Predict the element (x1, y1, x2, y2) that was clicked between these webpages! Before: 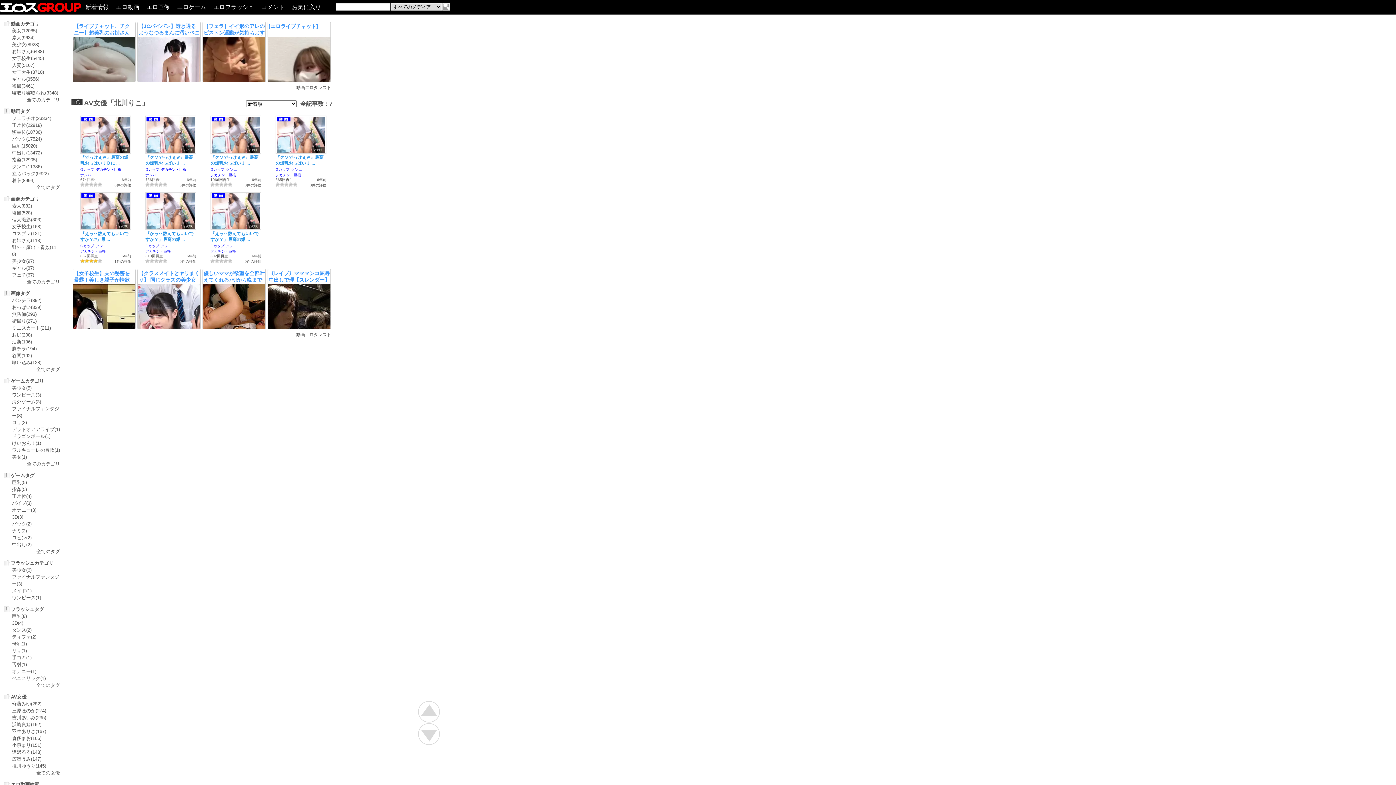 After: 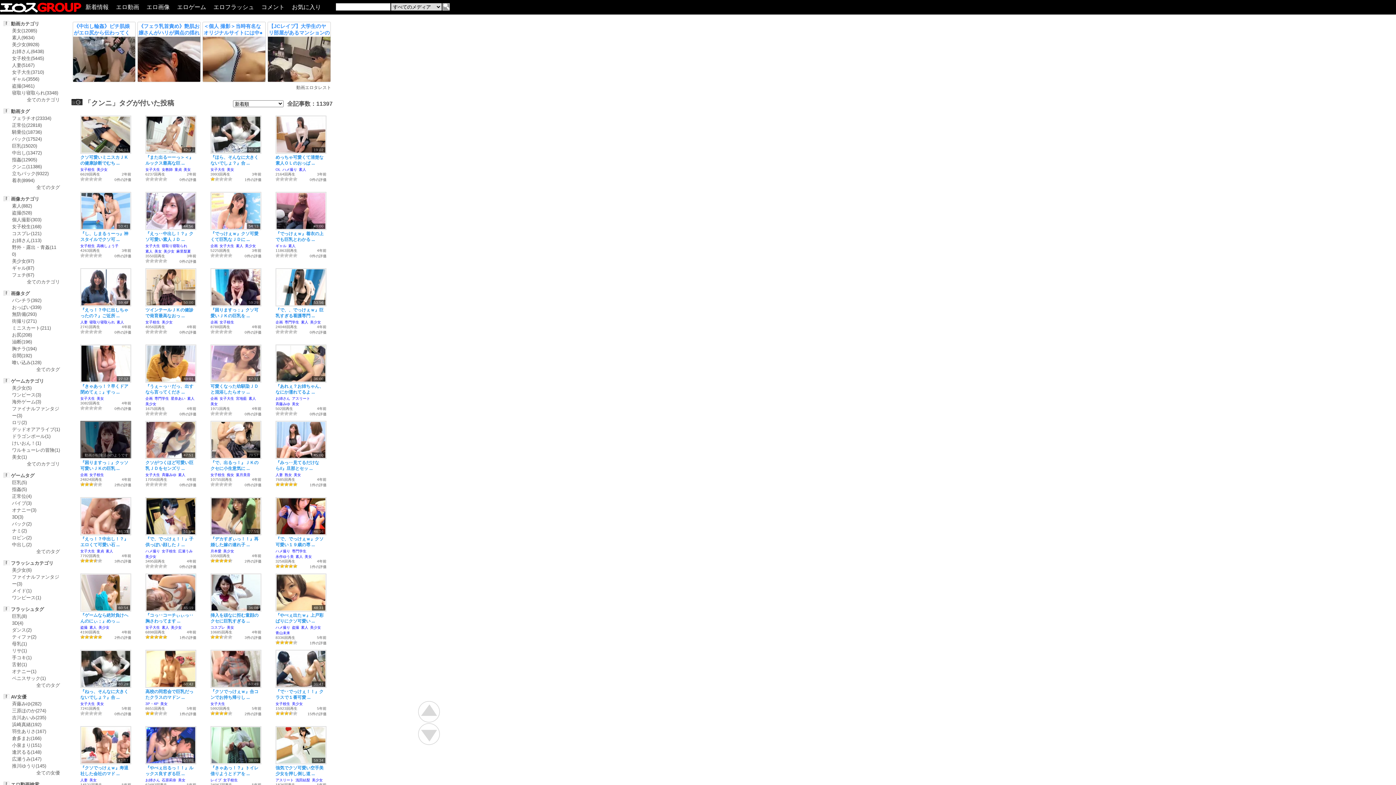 Action: label: クンニ bbox: (226, 167, 237, 170)